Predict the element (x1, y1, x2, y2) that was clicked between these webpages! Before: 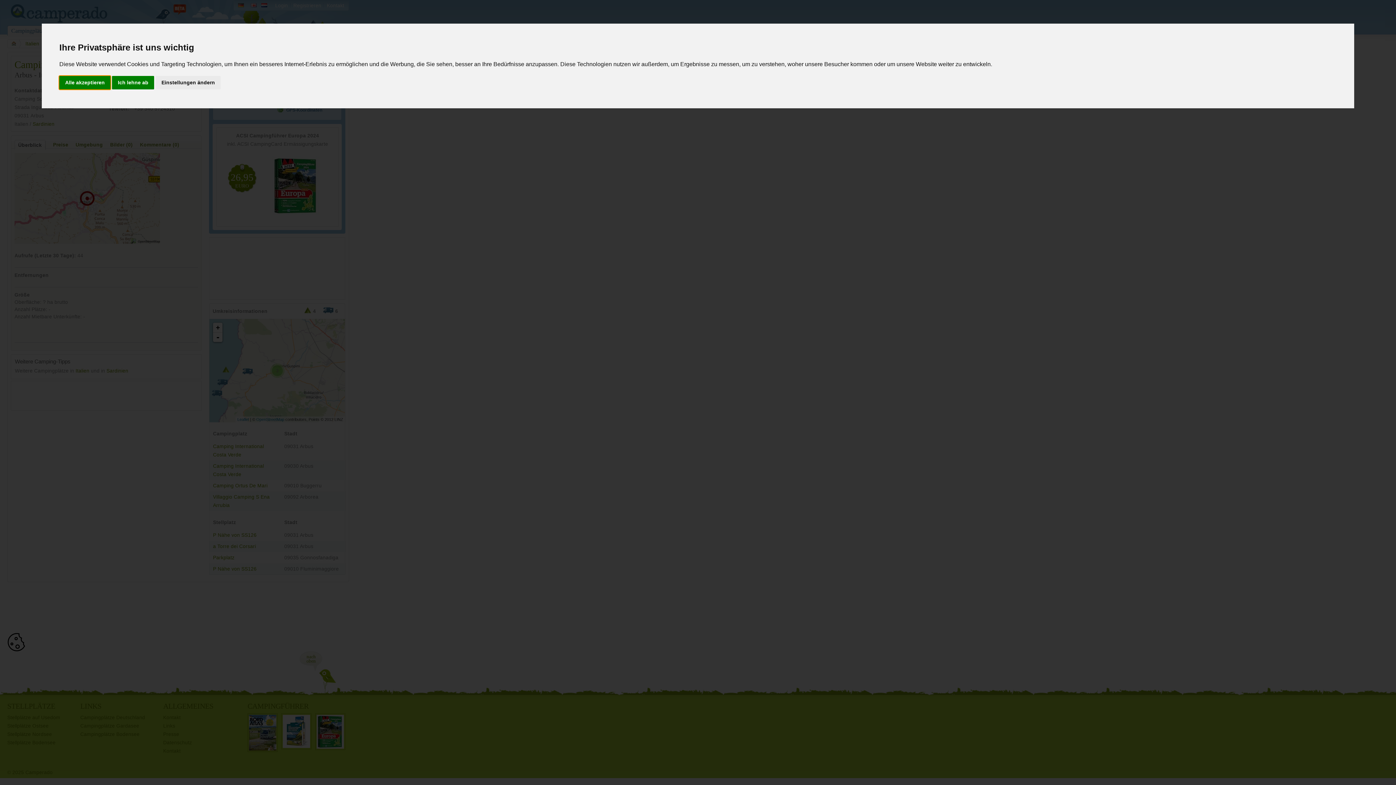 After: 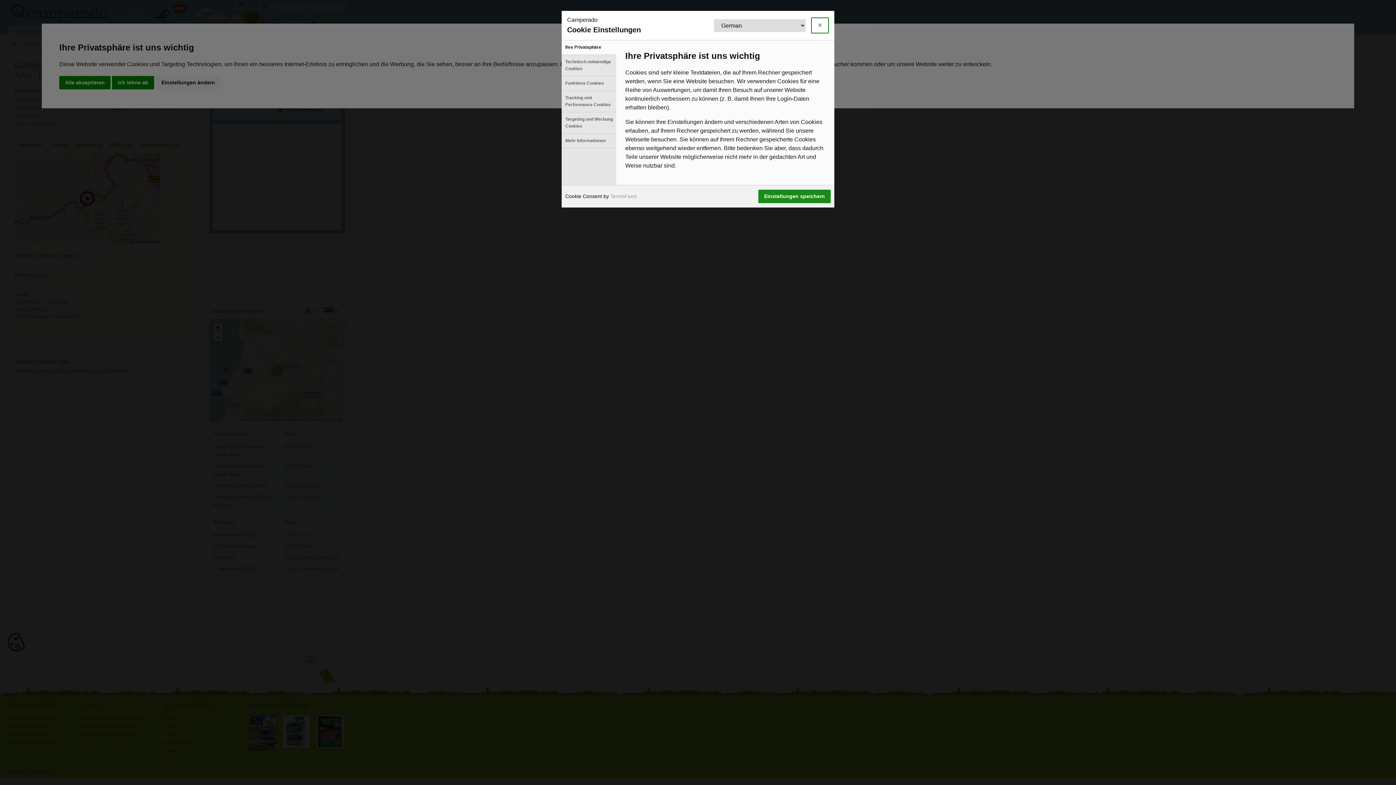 Action: bbox: (155, 75, 220, 89) label: Einstellungen ändern